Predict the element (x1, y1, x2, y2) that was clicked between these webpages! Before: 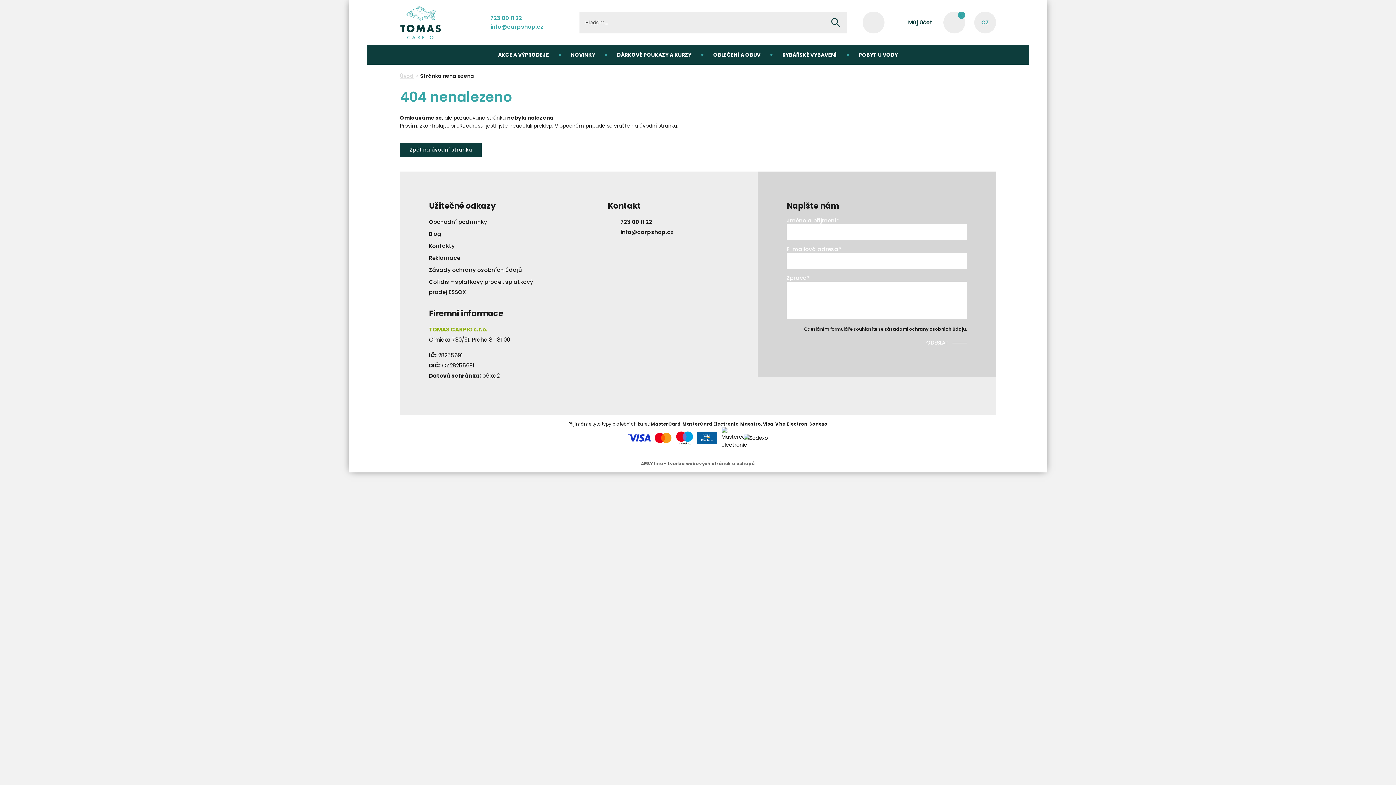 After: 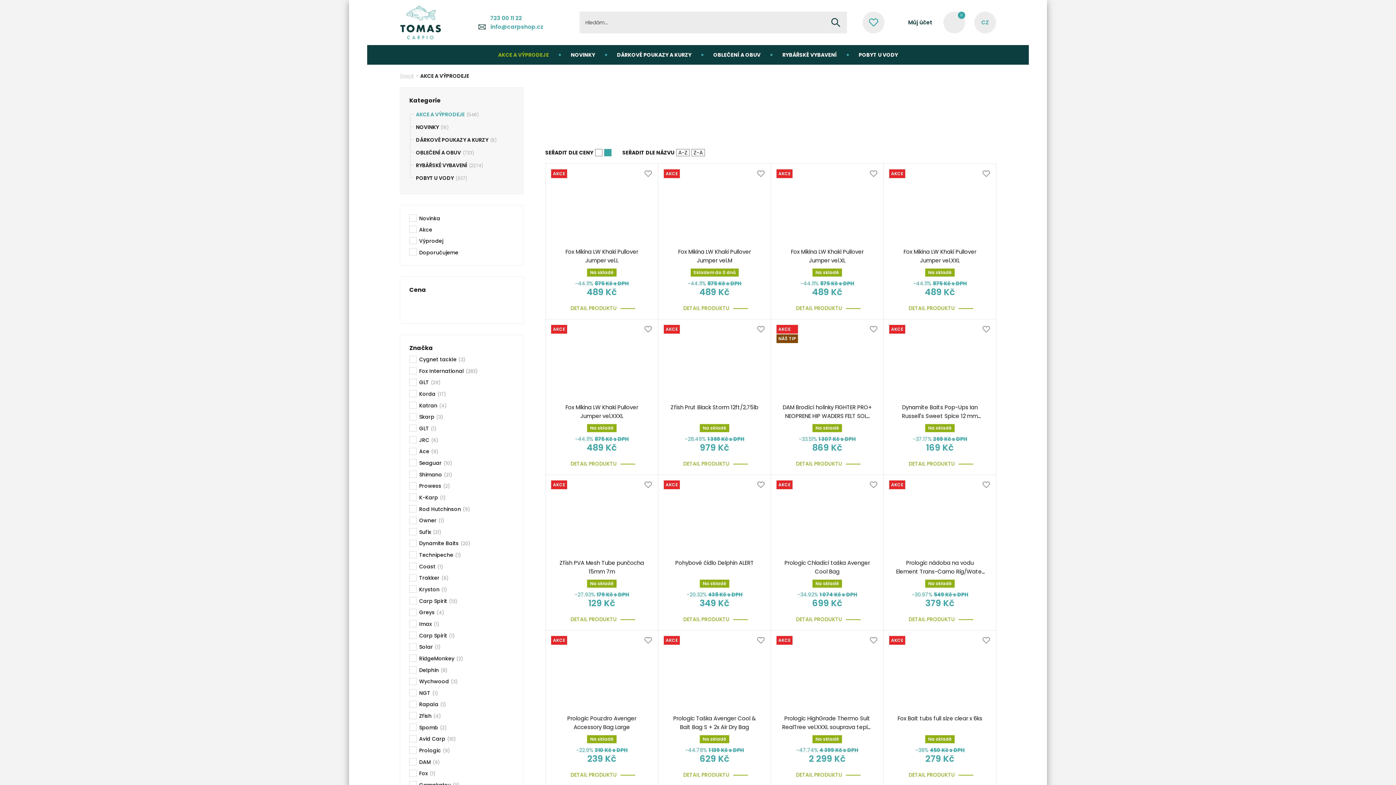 Action: bbox: (487, 45, 560, 64) label: AKCE A VÝPRODEJE